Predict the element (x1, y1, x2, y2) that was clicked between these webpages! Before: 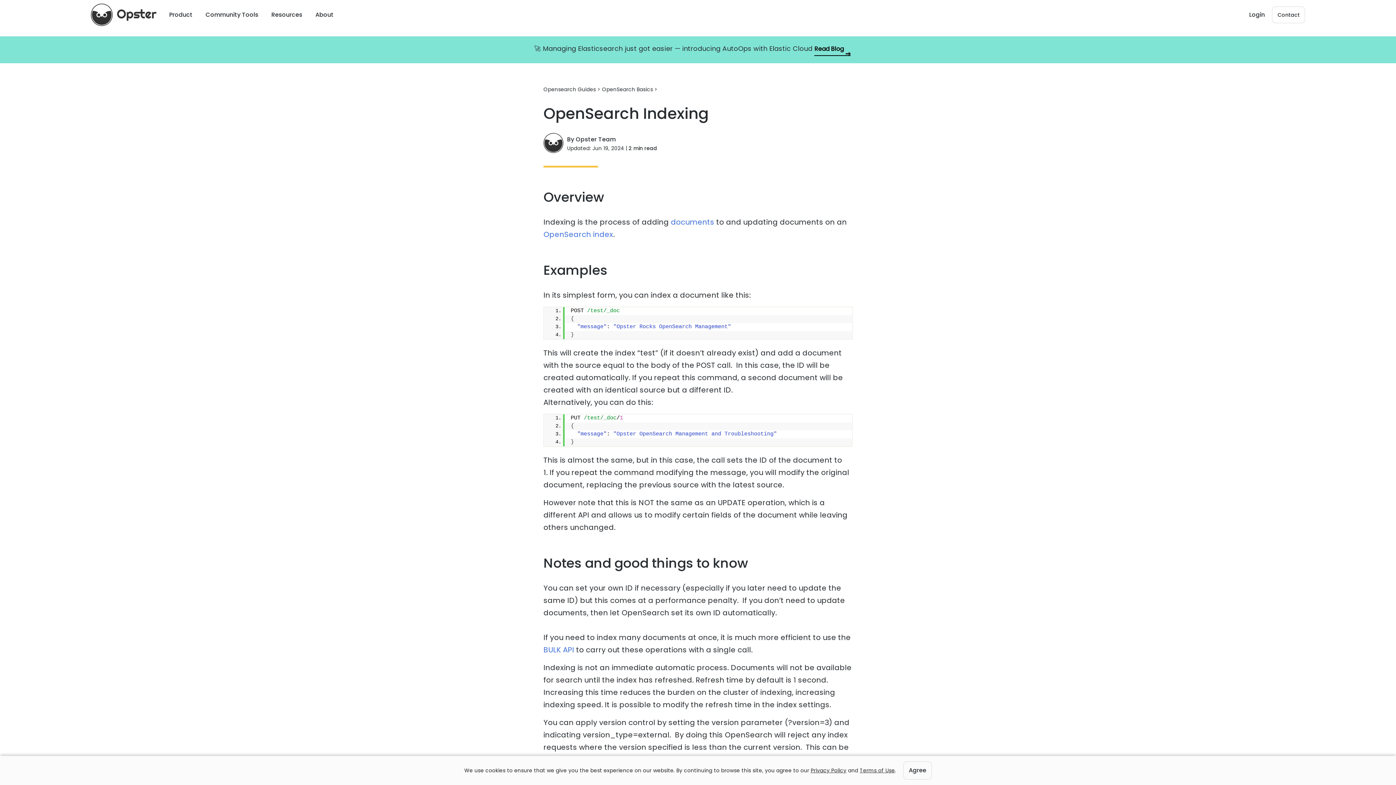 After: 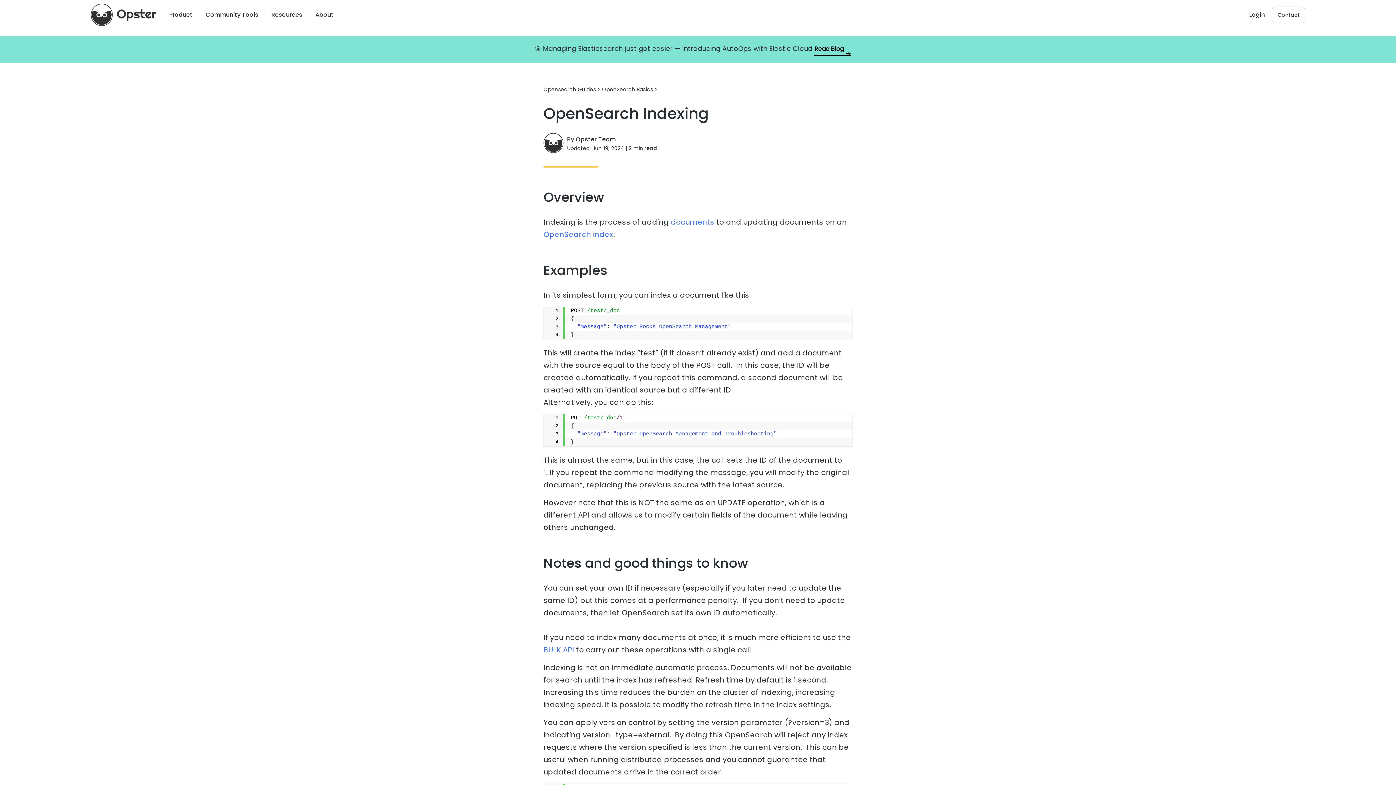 Action: bbox: (903, 761, 931, 780) label: Agree